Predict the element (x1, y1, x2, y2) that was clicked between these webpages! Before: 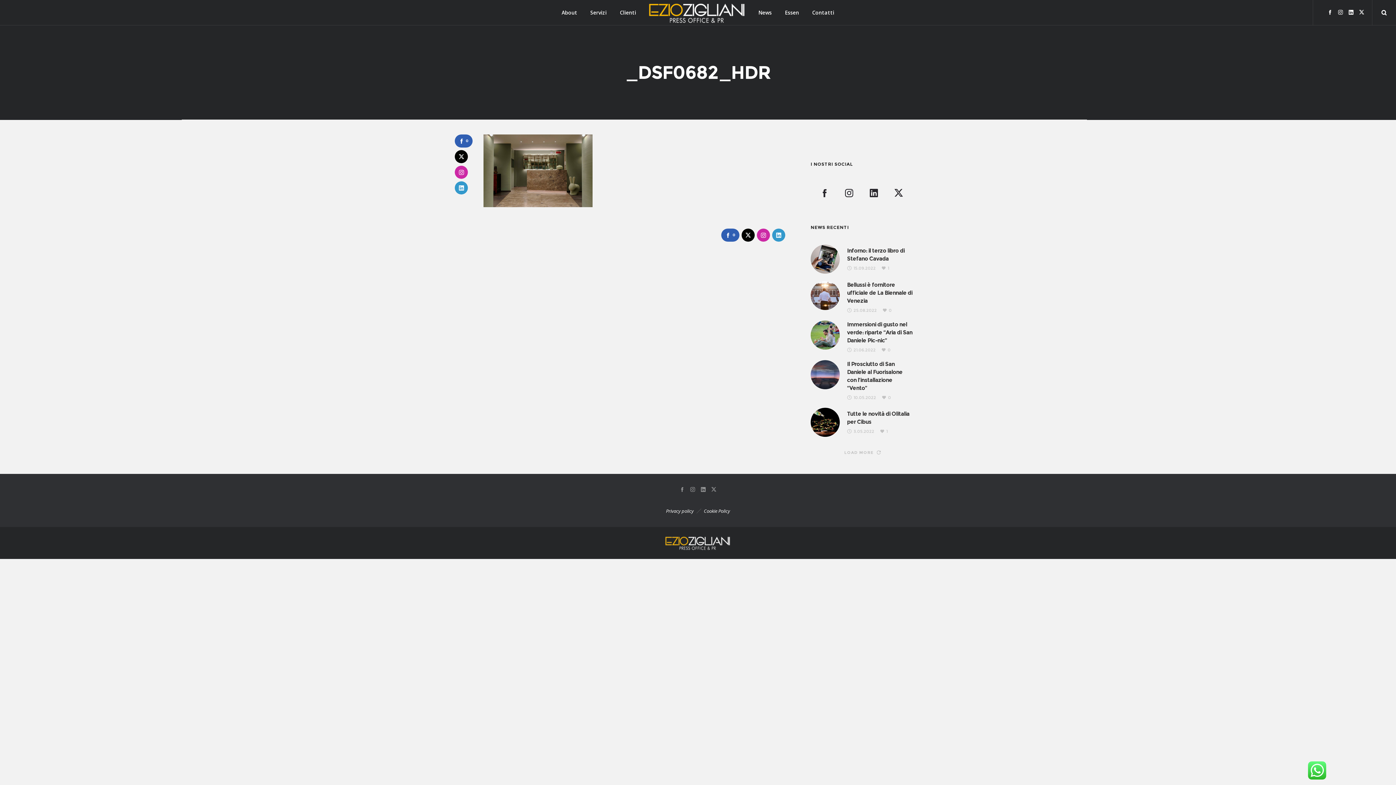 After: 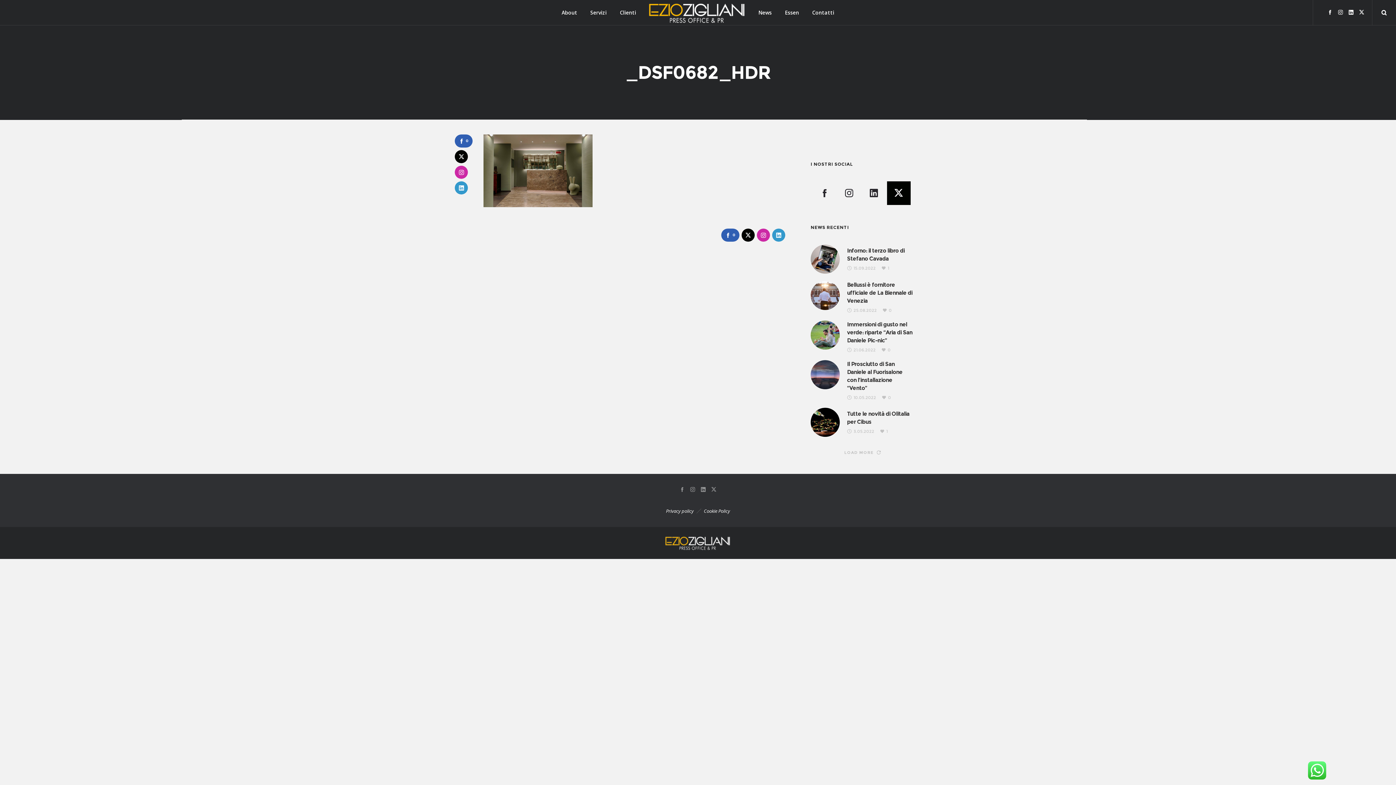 Action: bbox: (887, 181, 910, 205)